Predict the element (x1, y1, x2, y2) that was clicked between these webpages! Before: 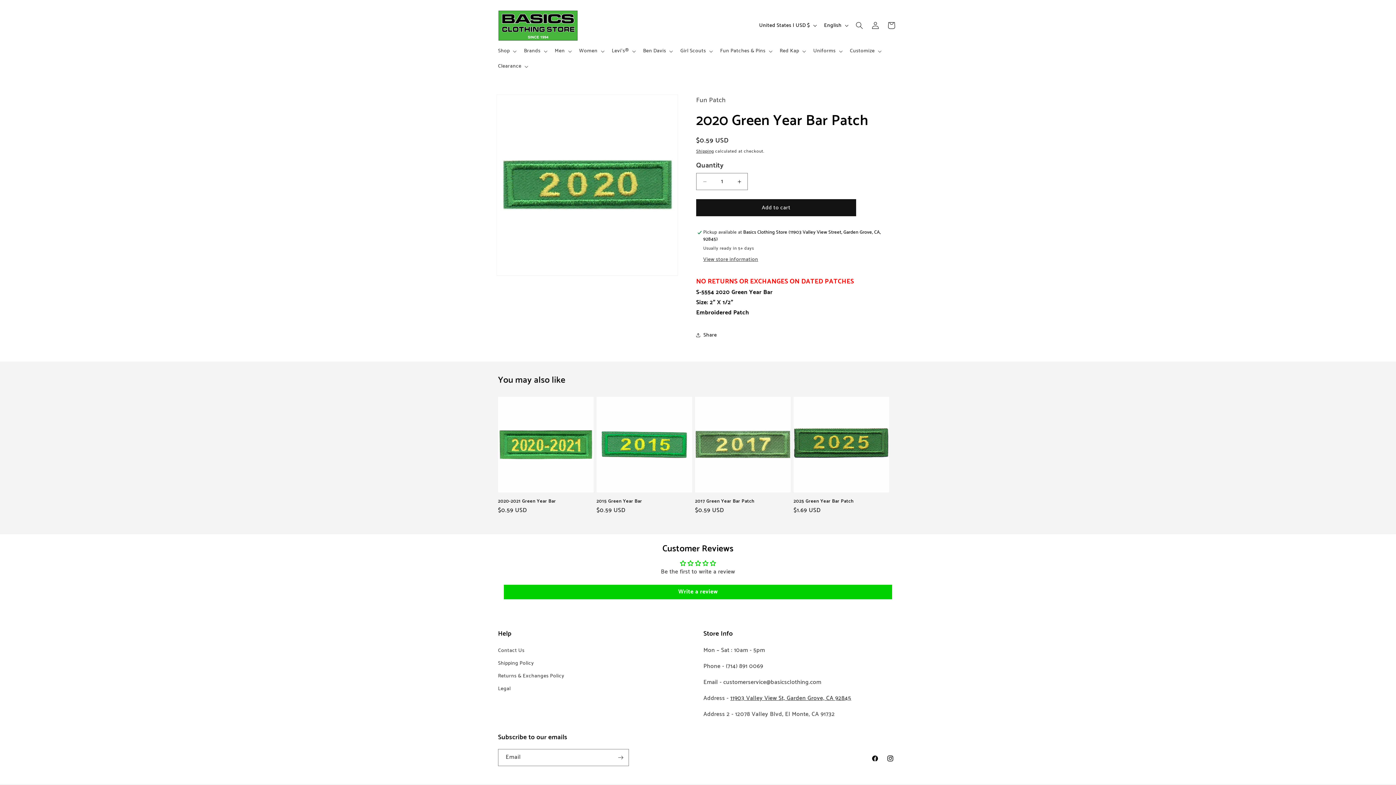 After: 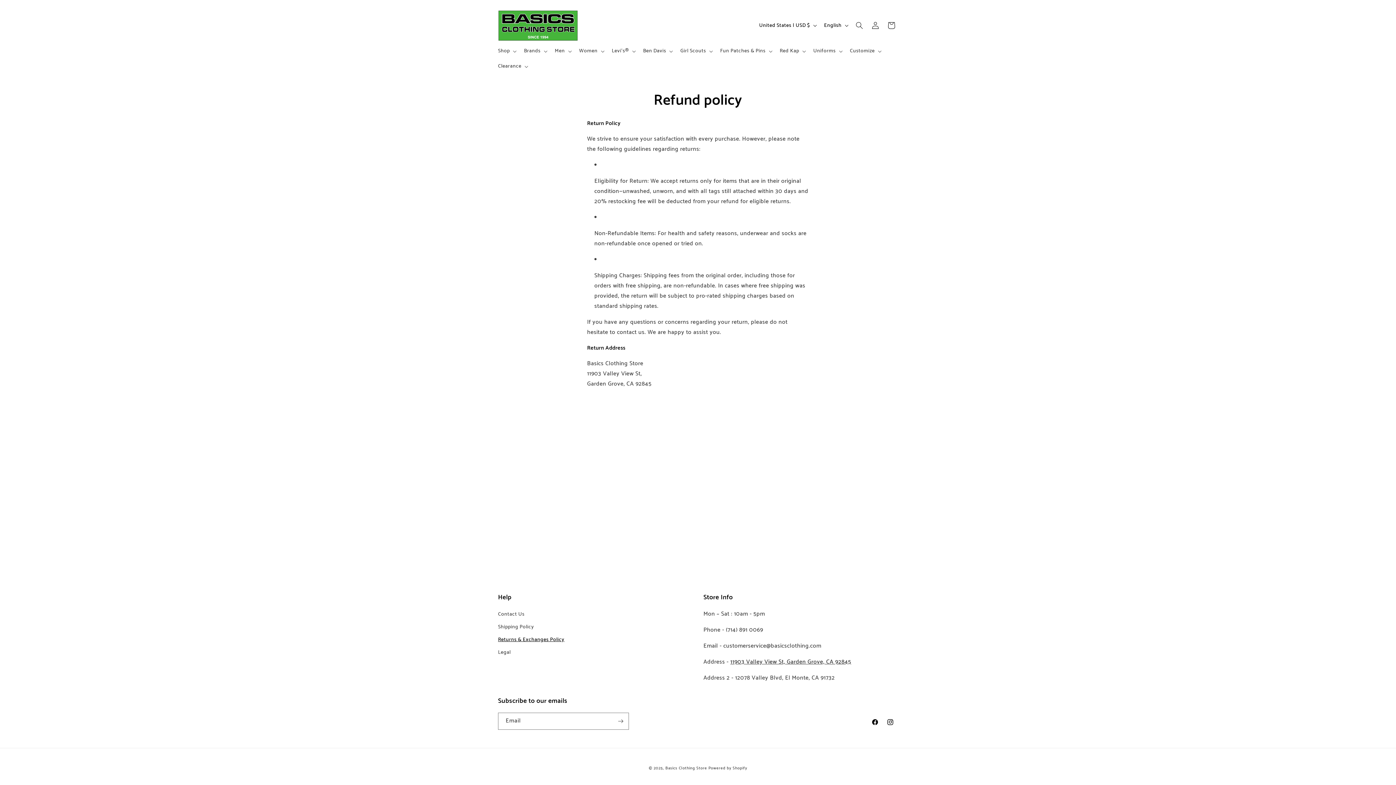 Action: label: Returns & Exchanges Policy bbox: (498, 670, 564, 682)